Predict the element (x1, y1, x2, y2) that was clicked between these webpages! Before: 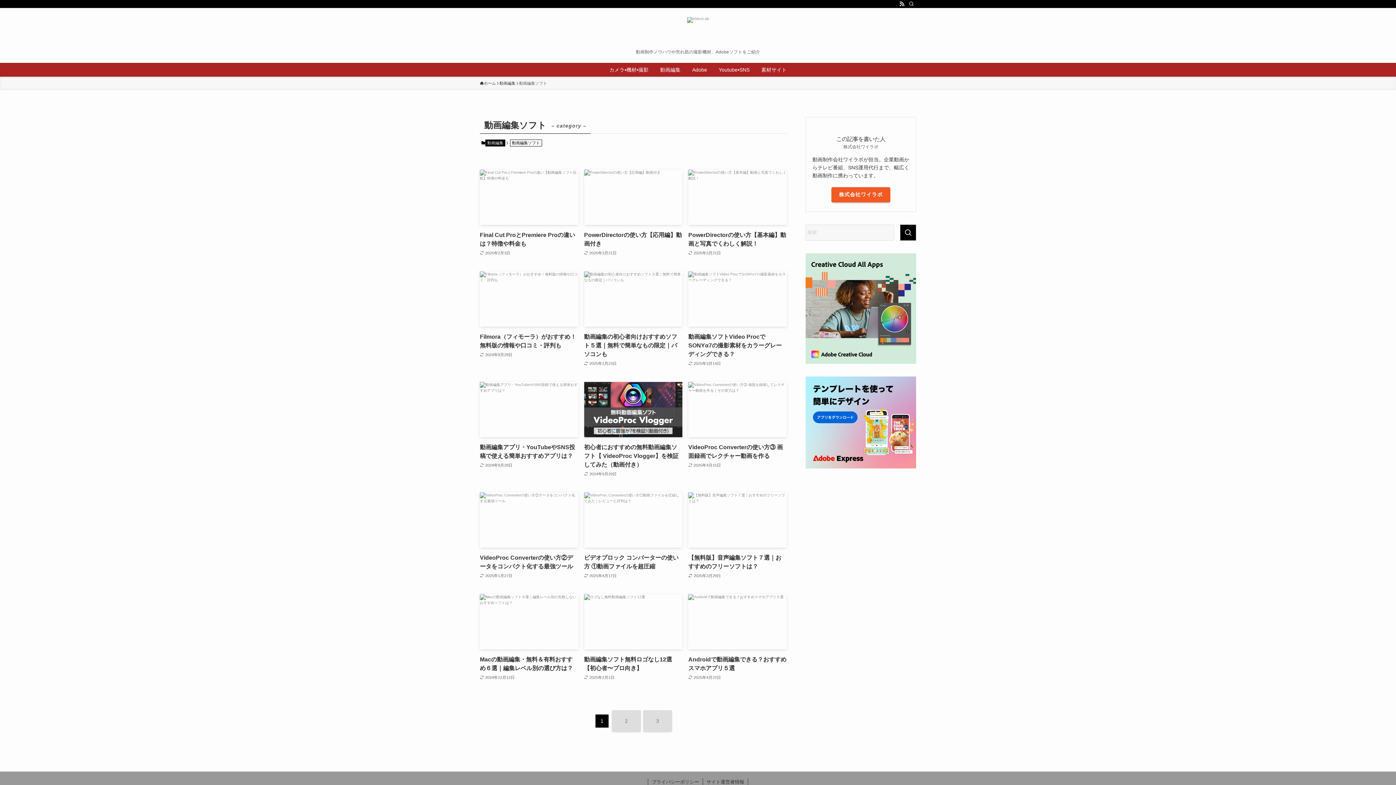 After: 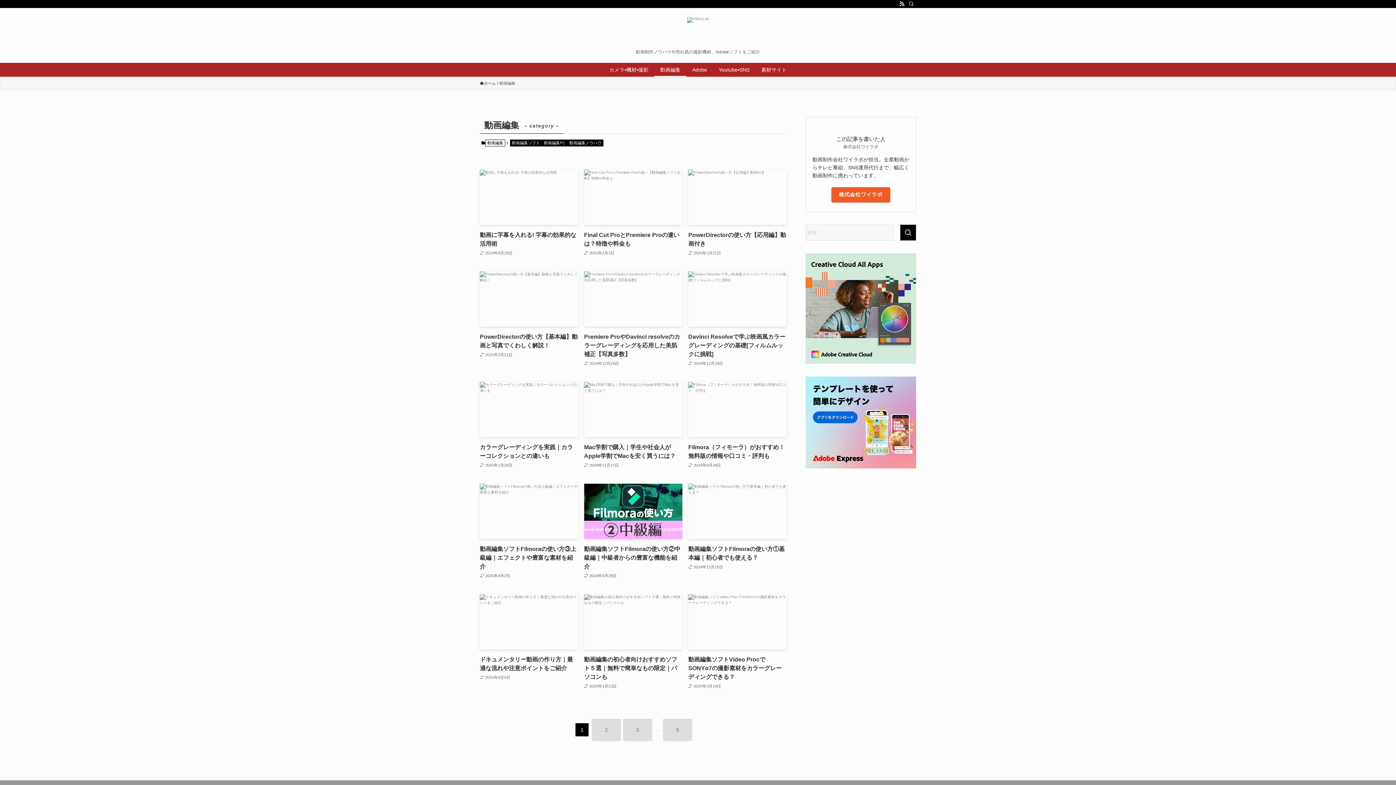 Action: label: 動画編集 bbox: (485, 139, 505, 146)